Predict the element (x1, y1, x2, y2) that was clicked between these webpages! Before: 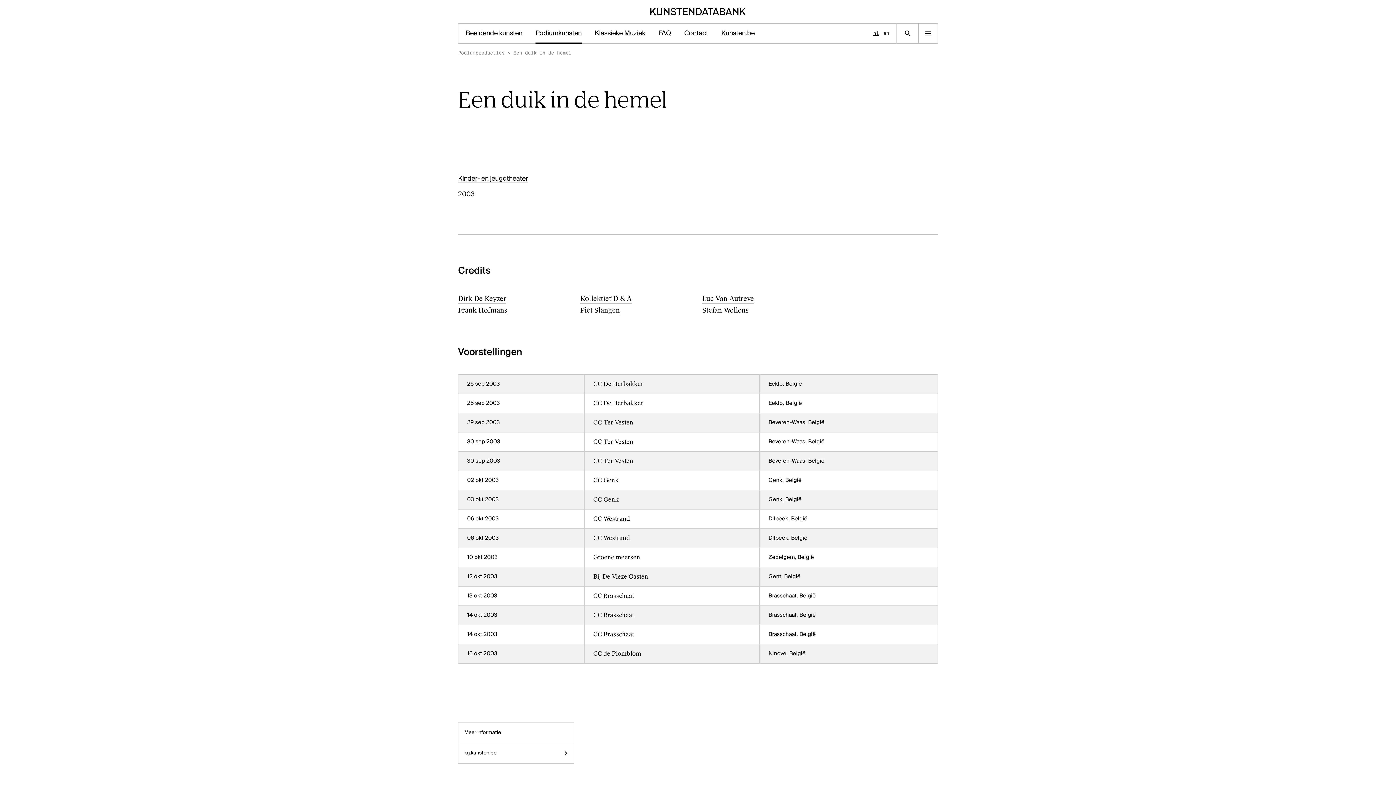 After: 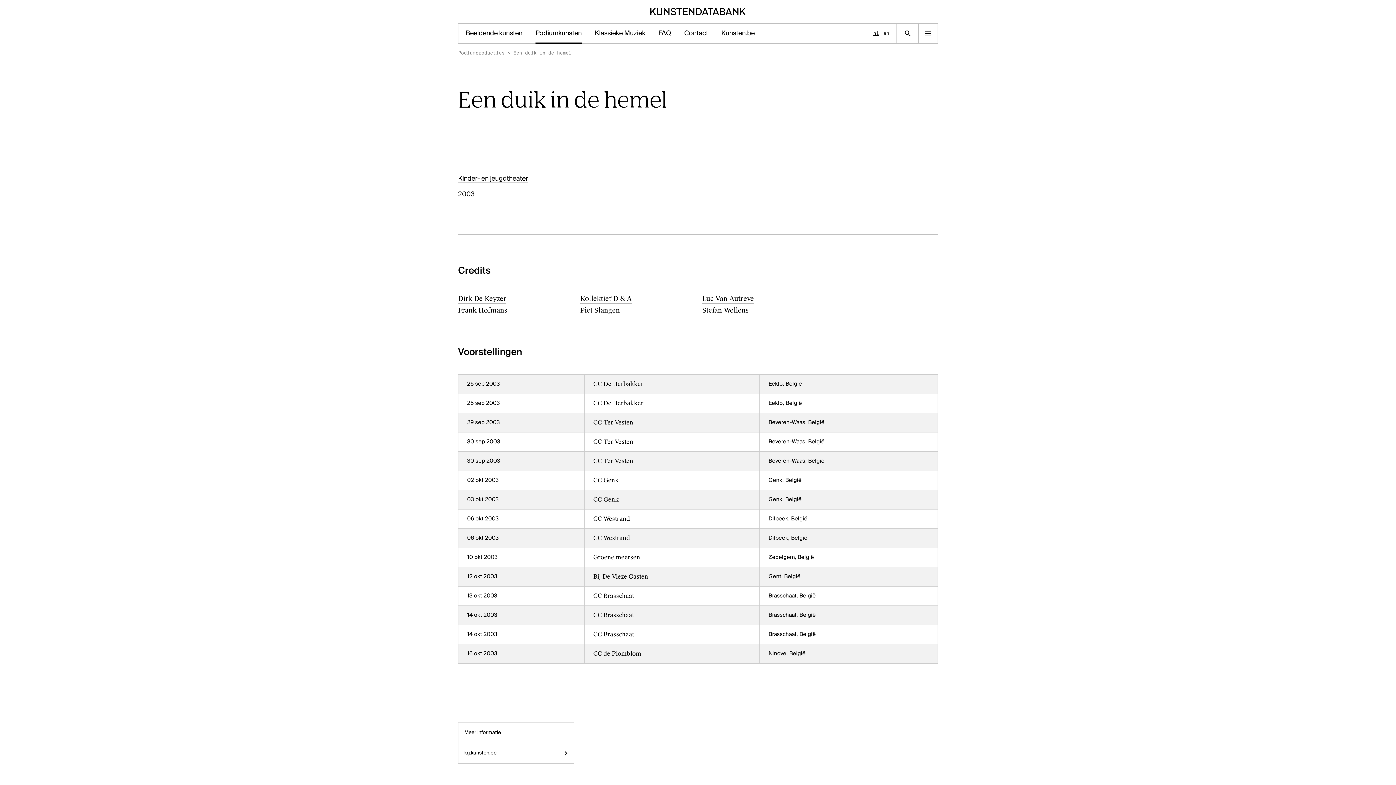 Action: bbox: (513, 49, 571, 56) label: Een duik in de hemel